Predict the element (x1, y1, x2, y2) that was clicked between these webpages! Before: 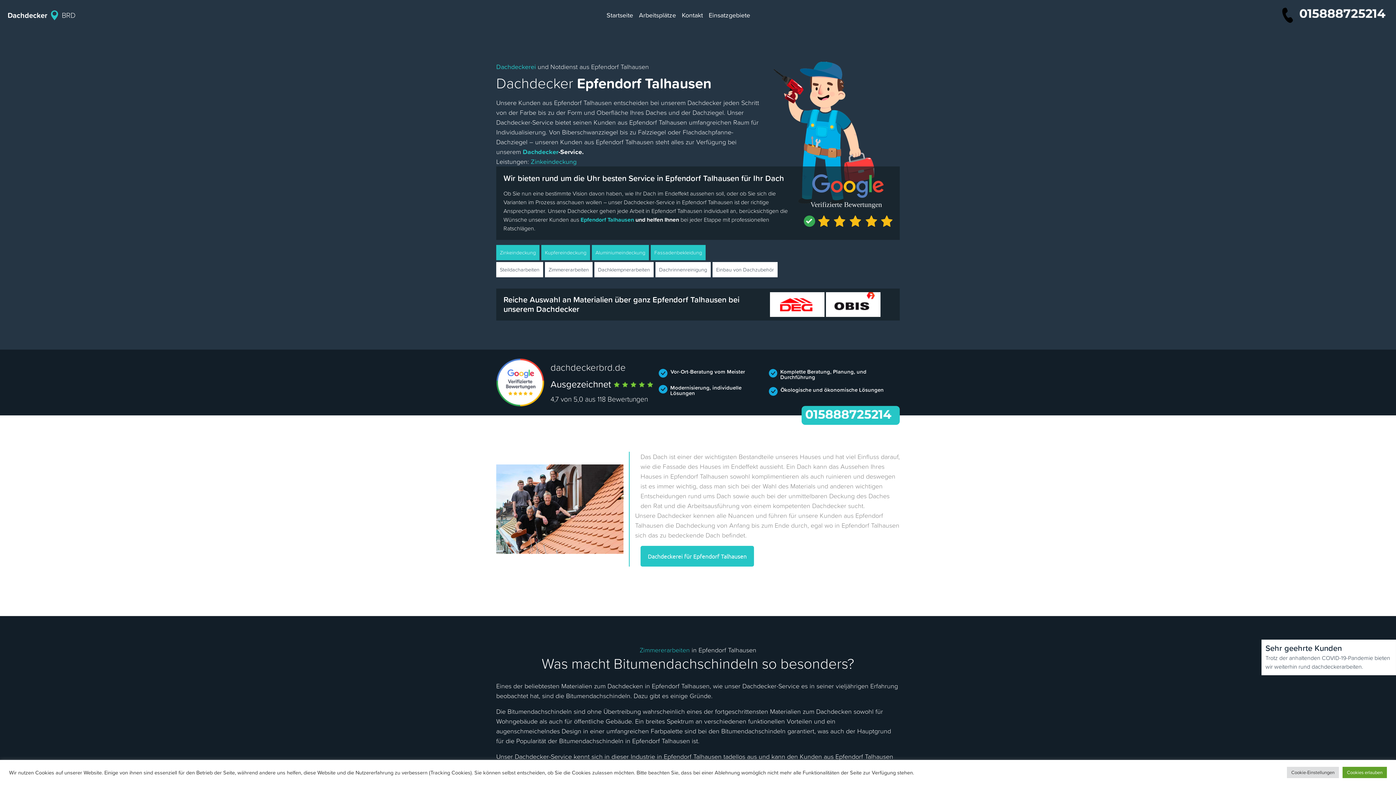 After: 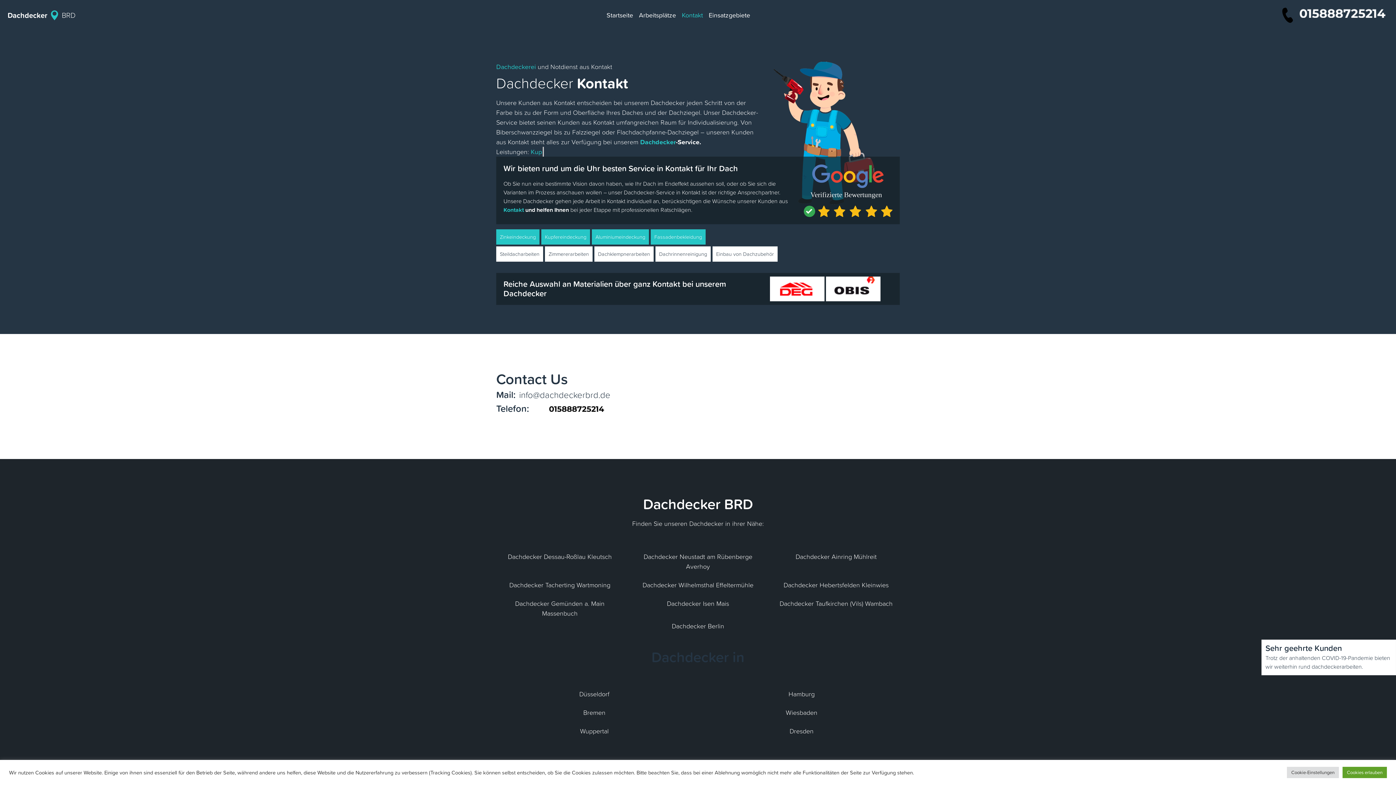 Action: label: Kontakt bbox: (679, 7, 706, 22)